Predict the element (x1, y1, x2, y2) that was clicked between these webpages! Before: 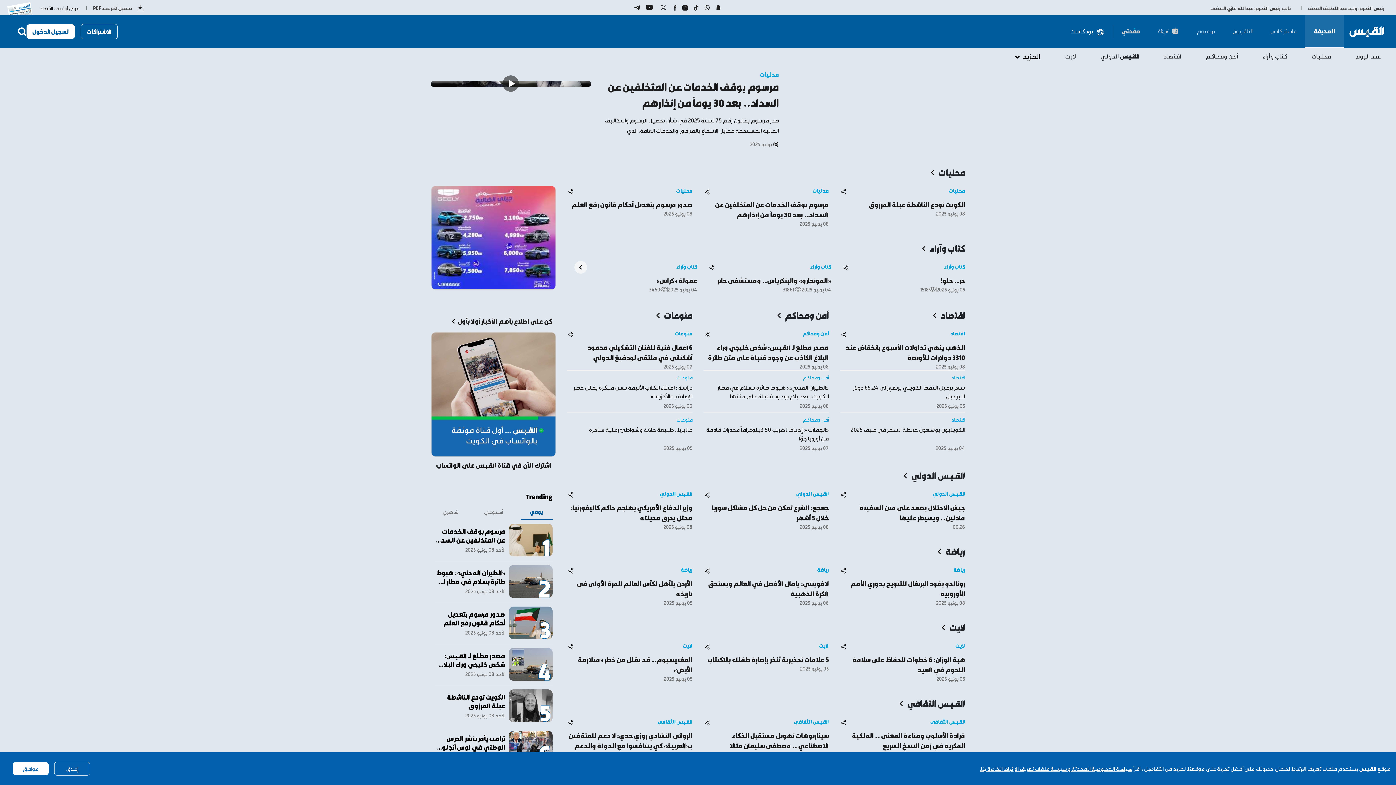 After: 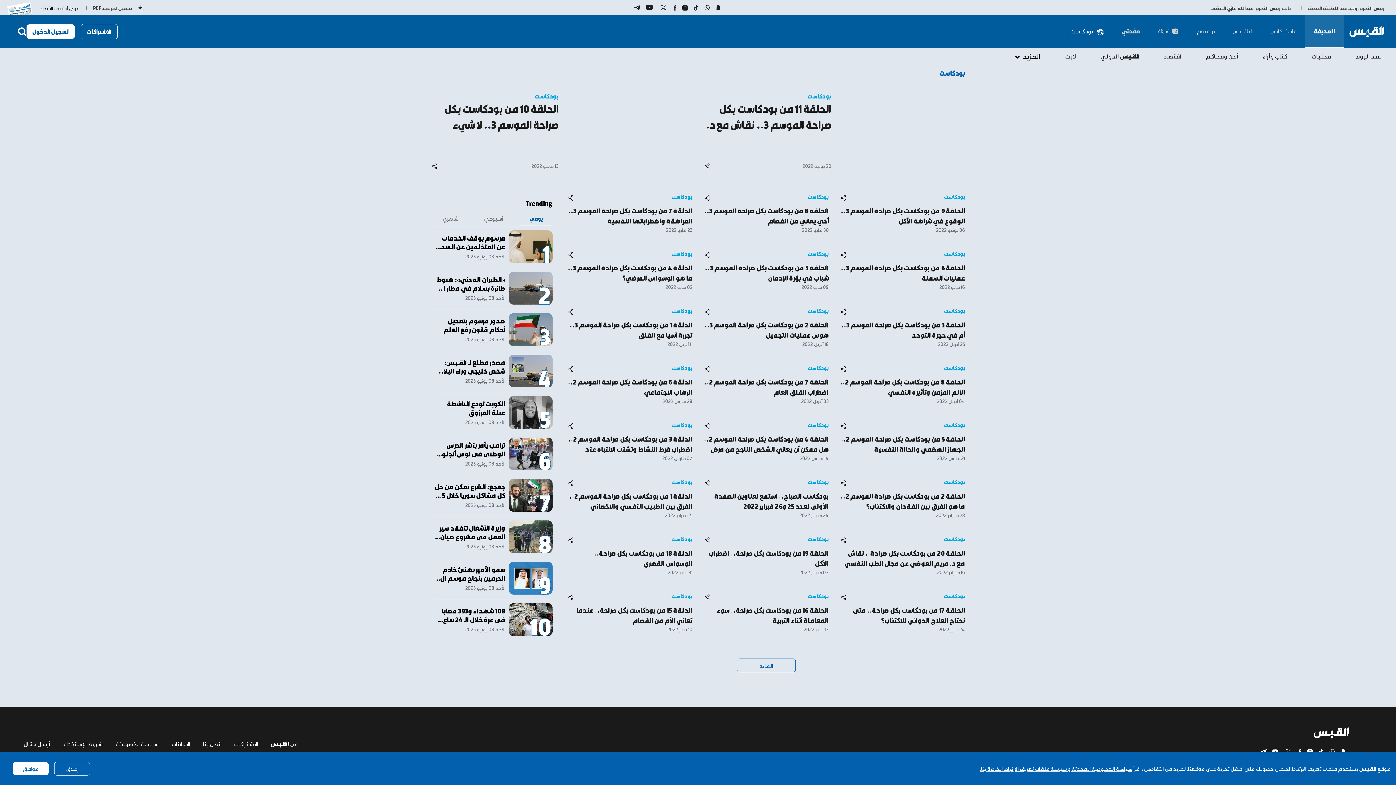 Action: label: بودكاست bbox: (1064, 11, 1097, 21)